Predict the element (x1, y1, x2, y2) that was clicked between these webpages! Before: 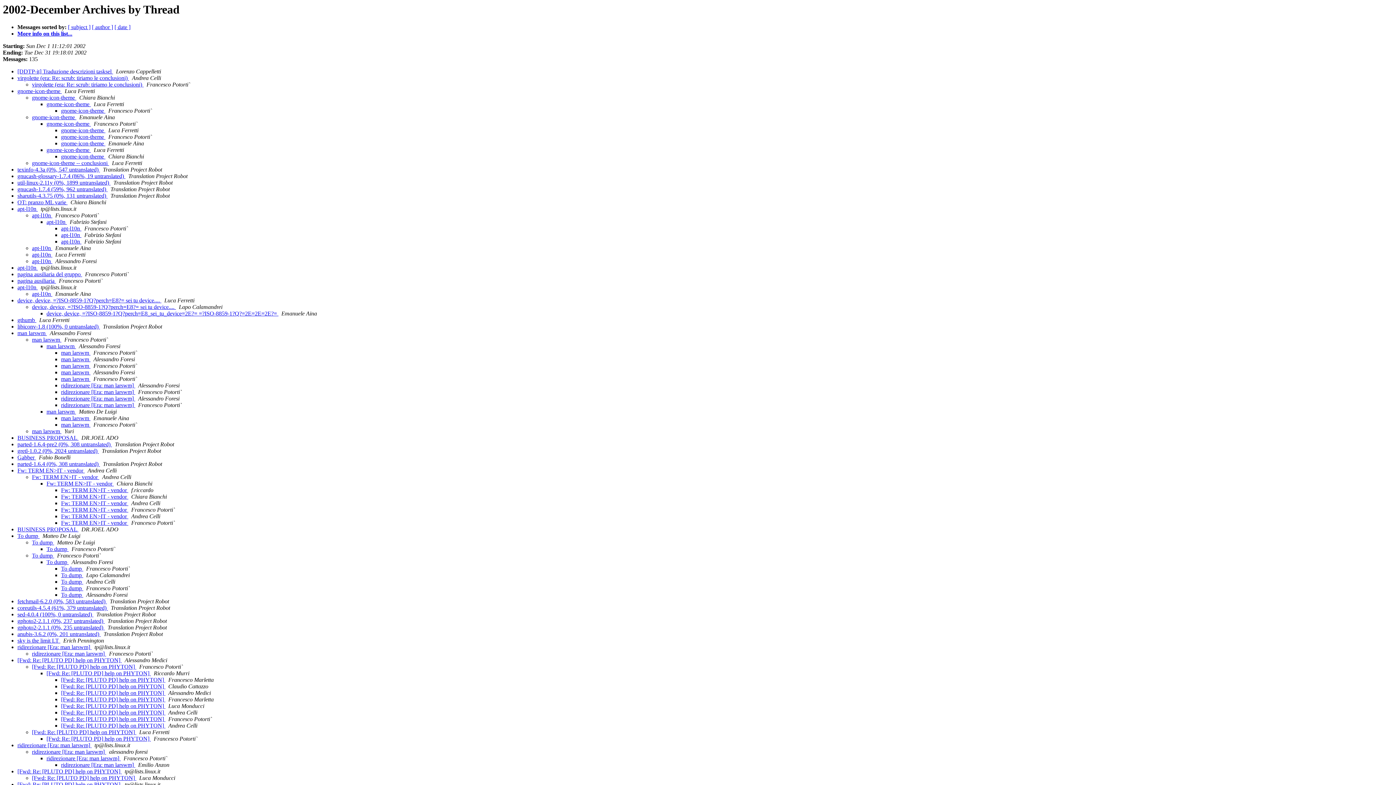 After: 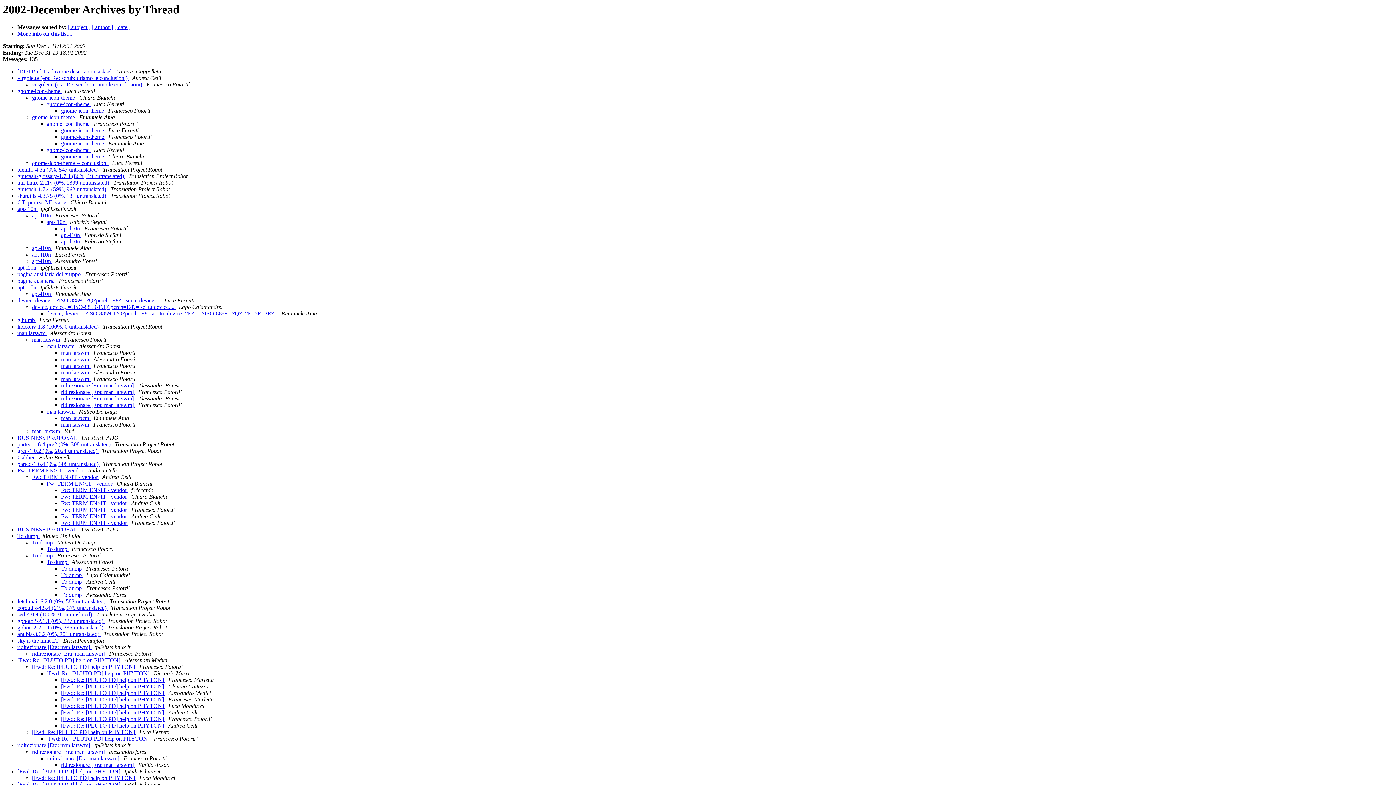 Action: label:   bbox: (165, 716, 166, 722)